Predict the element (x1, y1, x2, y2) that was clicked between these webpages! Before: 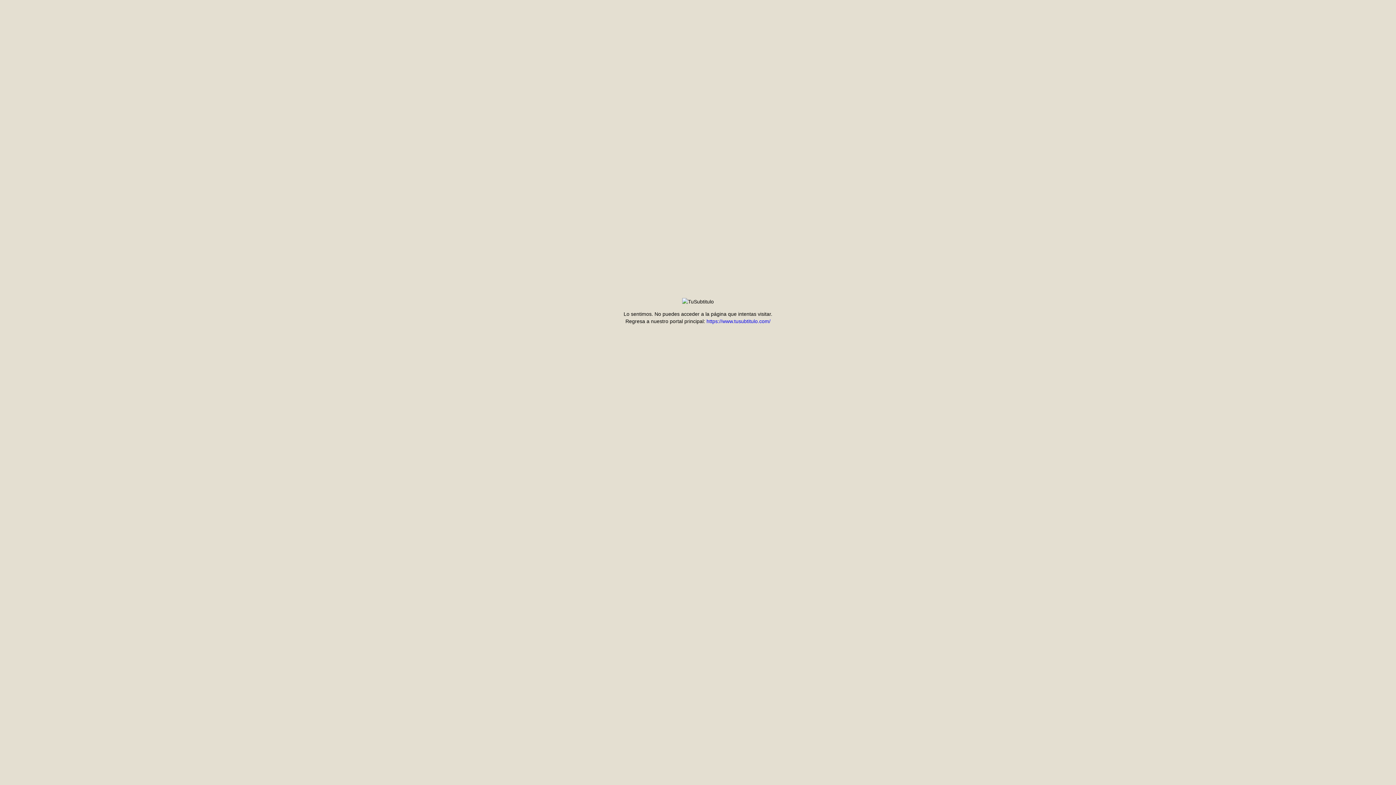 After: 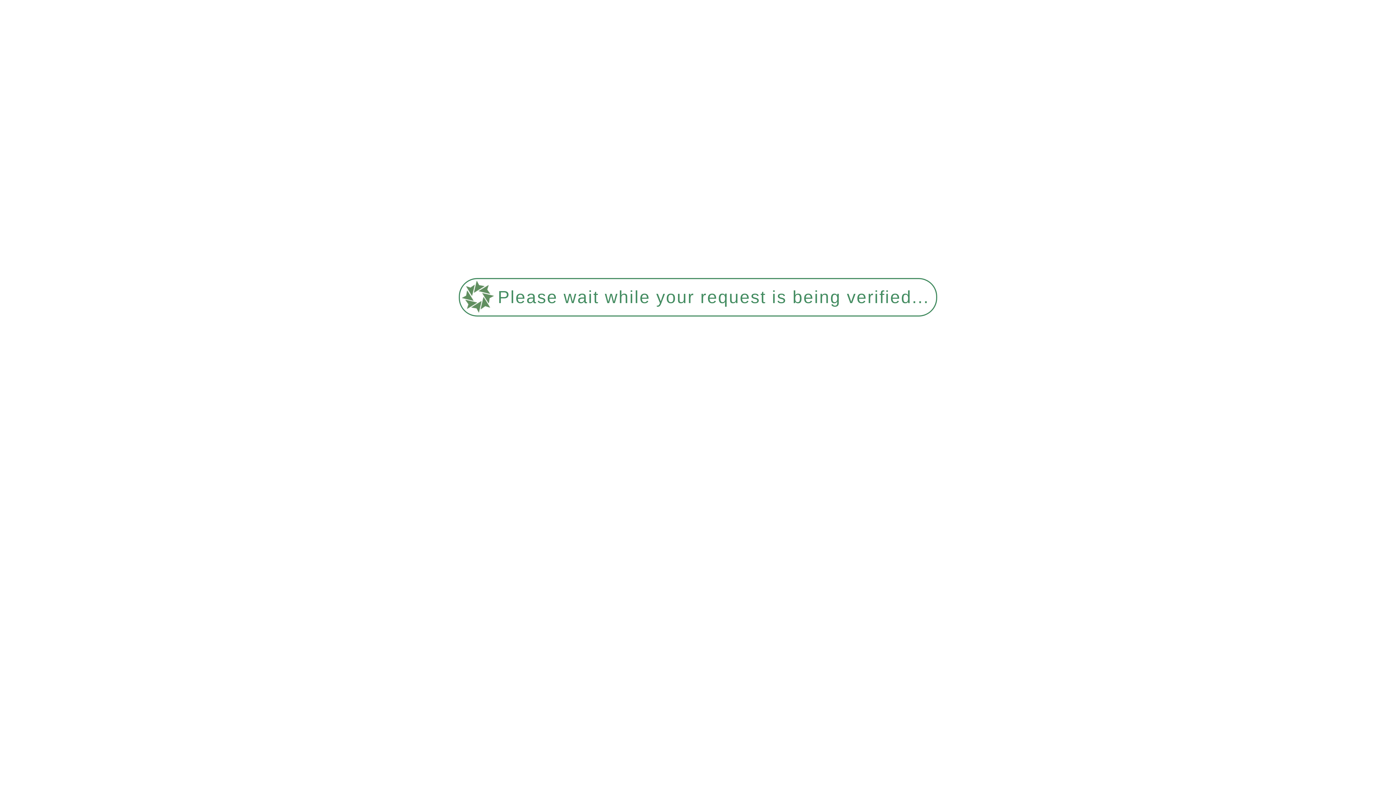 Action: bbox: (706, 318, 770, 324) label: https://www.tusubtitulo.com/